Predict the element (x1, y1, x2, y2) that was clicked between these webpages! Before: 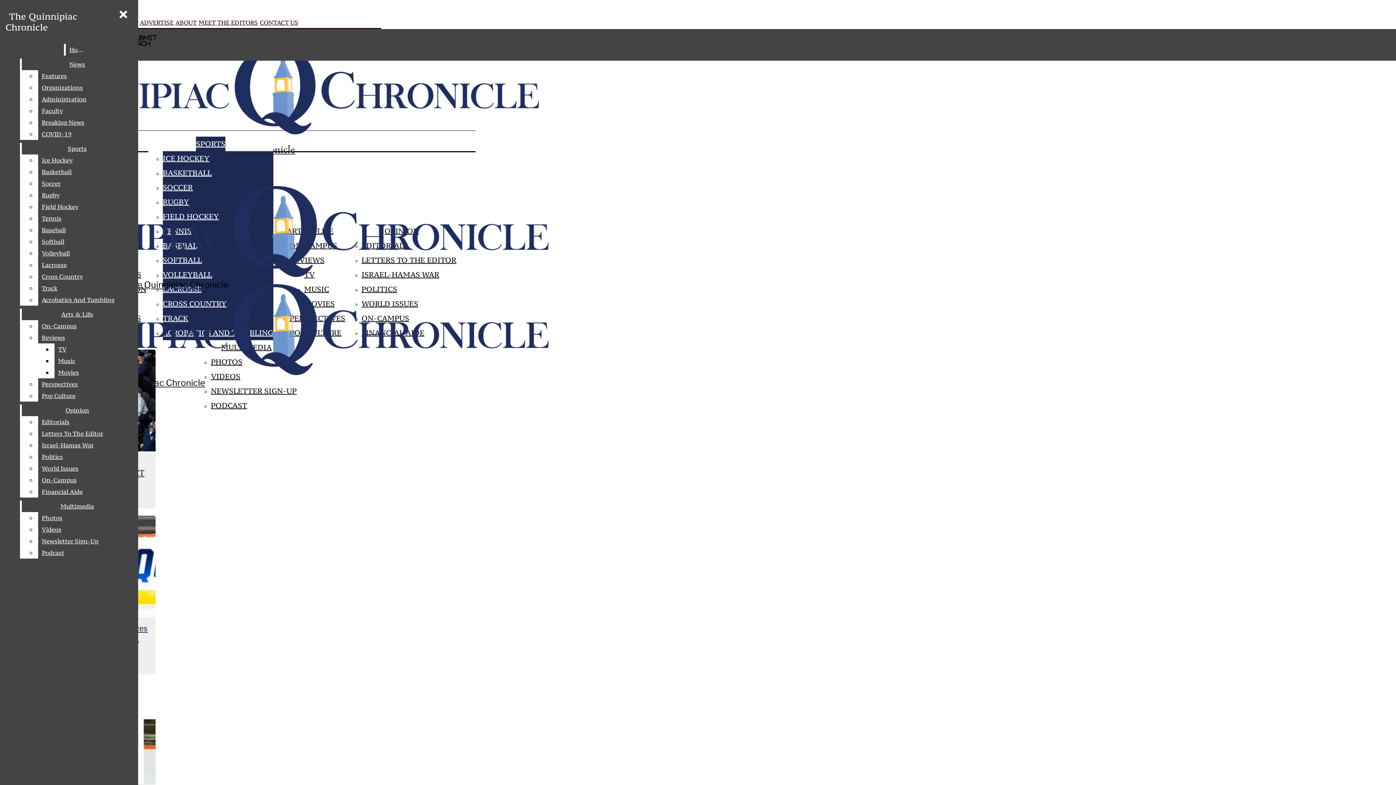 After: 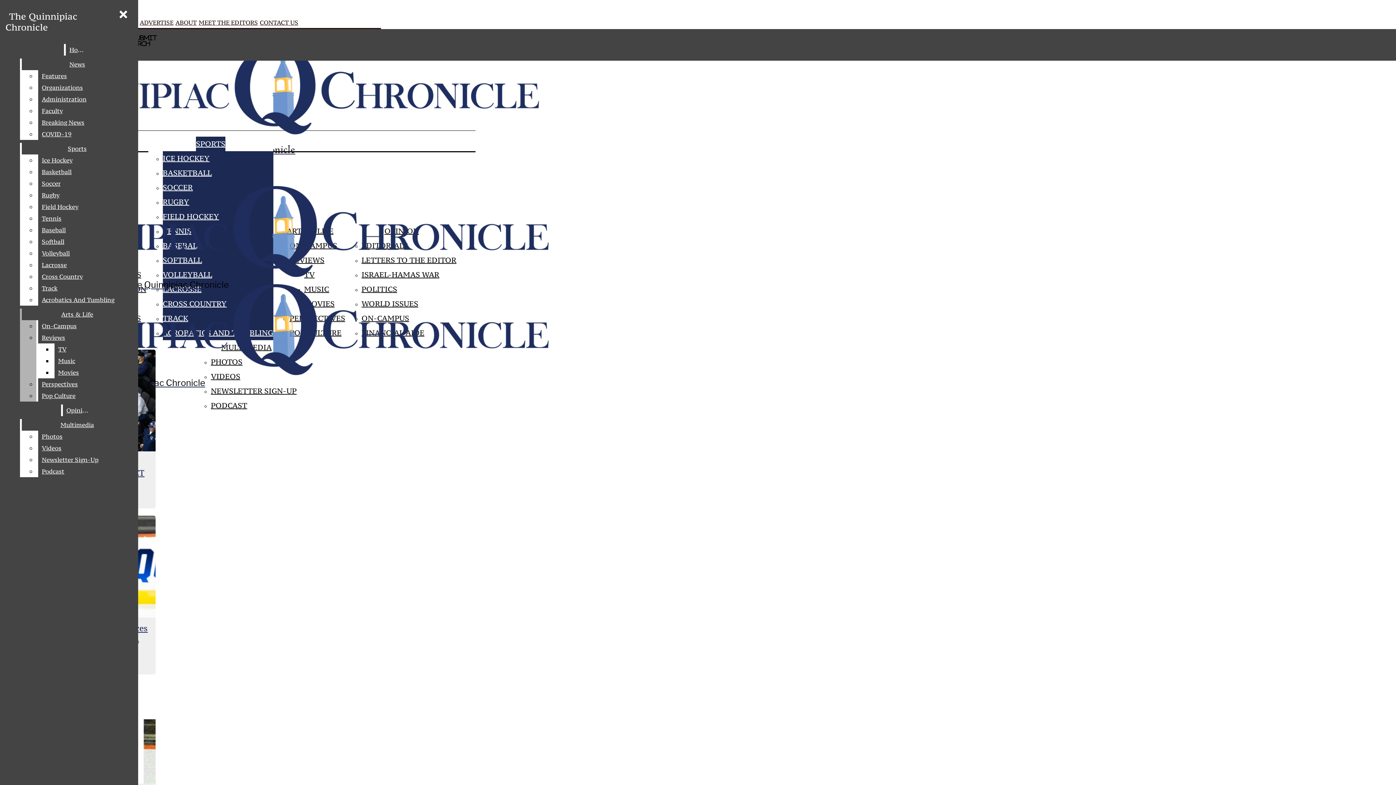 Action: label: Pop Culture bbox: (38, 390, 132, 401)